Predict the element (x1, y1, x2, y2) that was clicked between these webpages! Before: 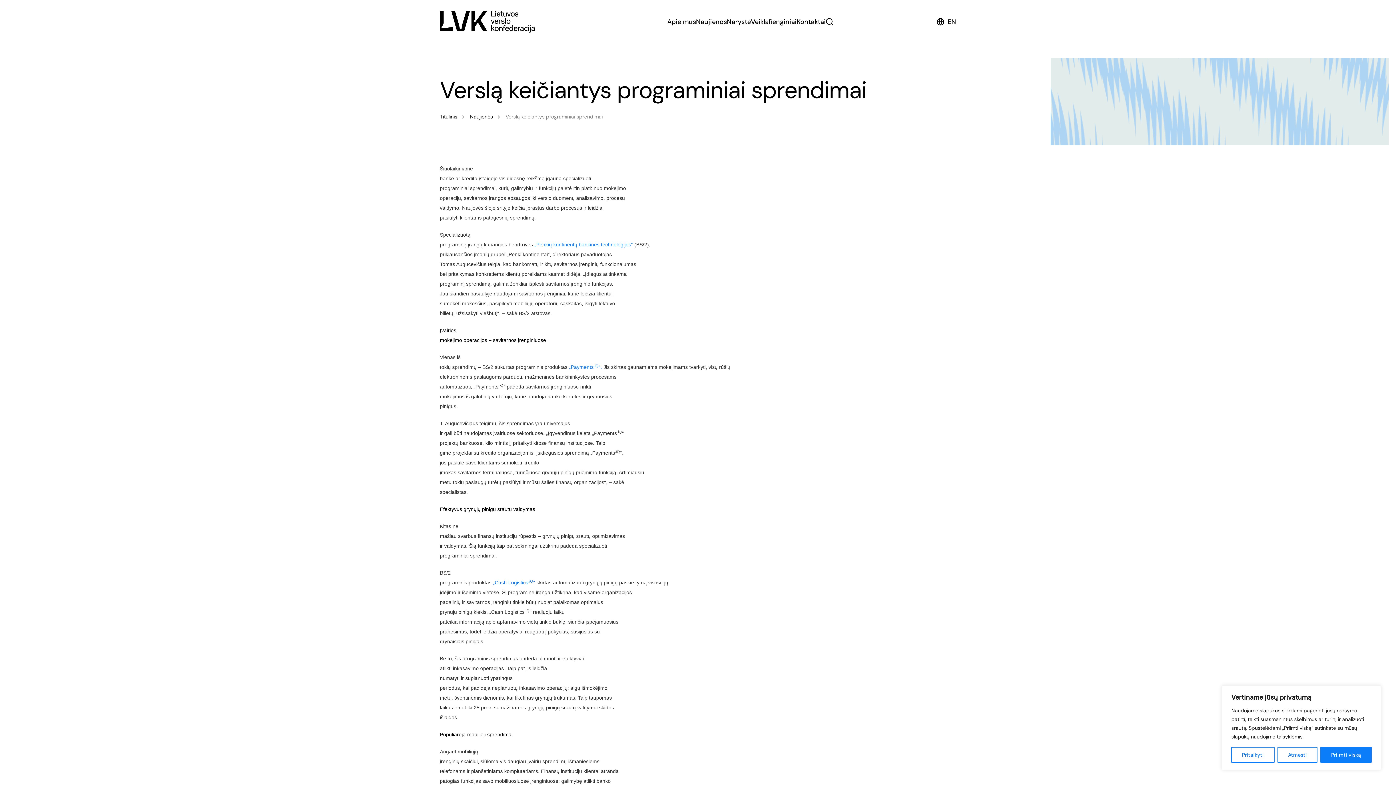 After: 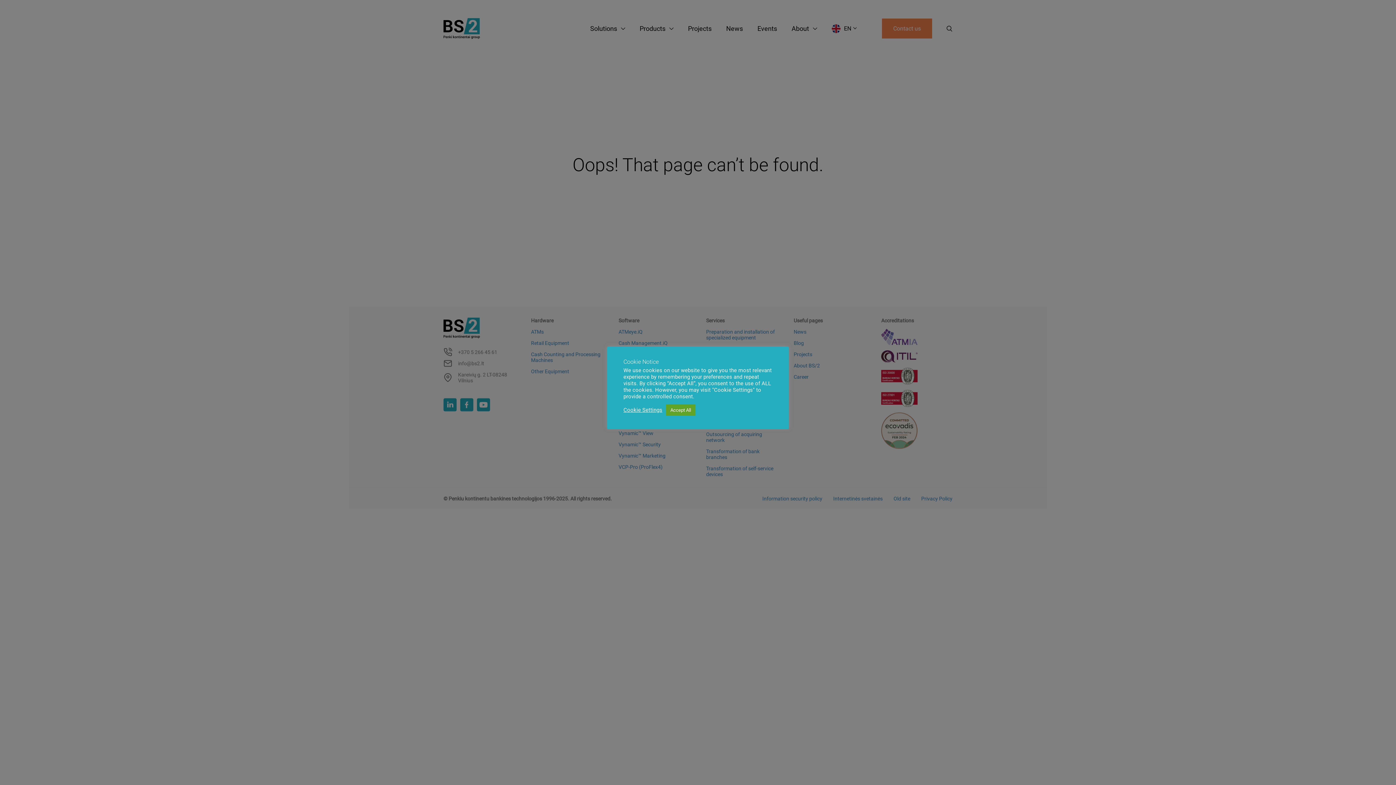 Action: label: „Payments.iQ“. bbox: (569, 364, 602, 370)